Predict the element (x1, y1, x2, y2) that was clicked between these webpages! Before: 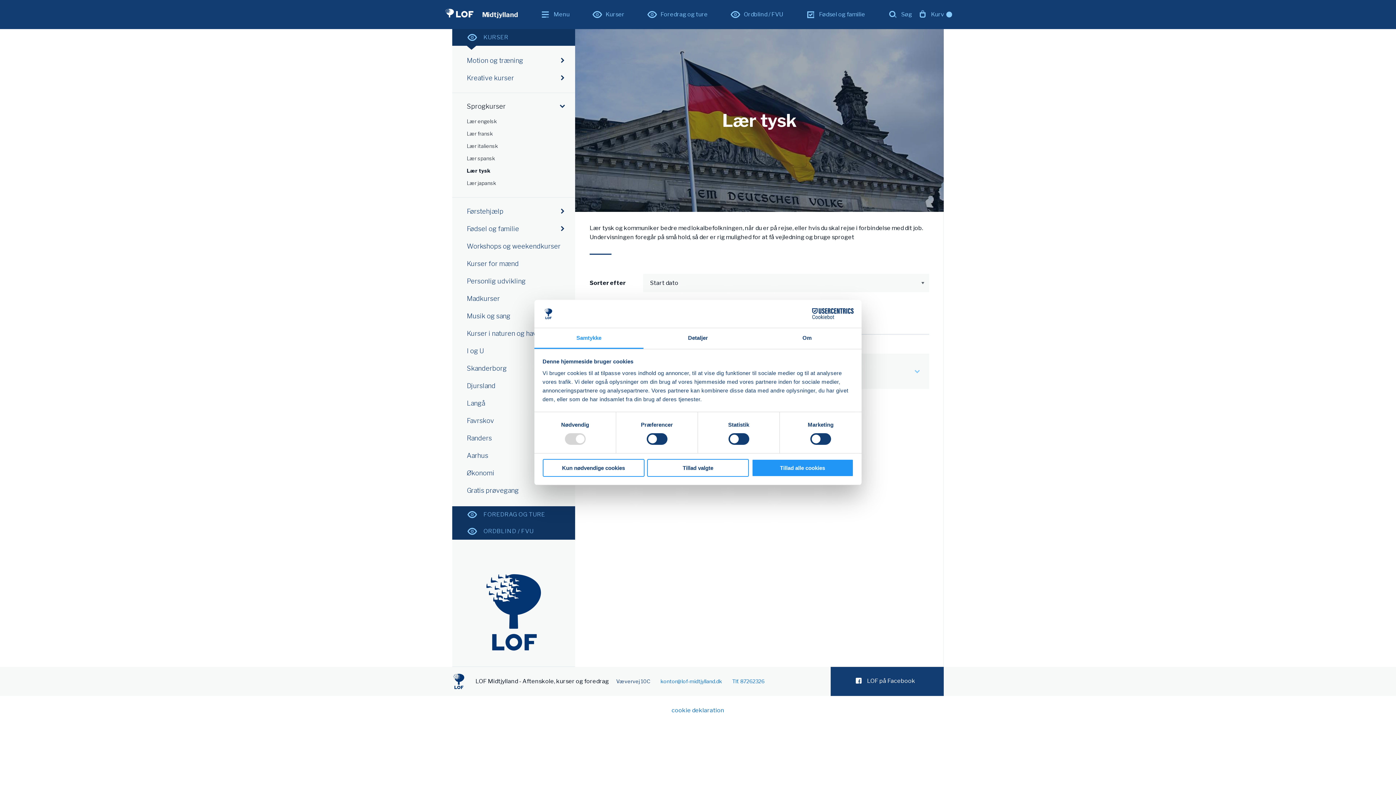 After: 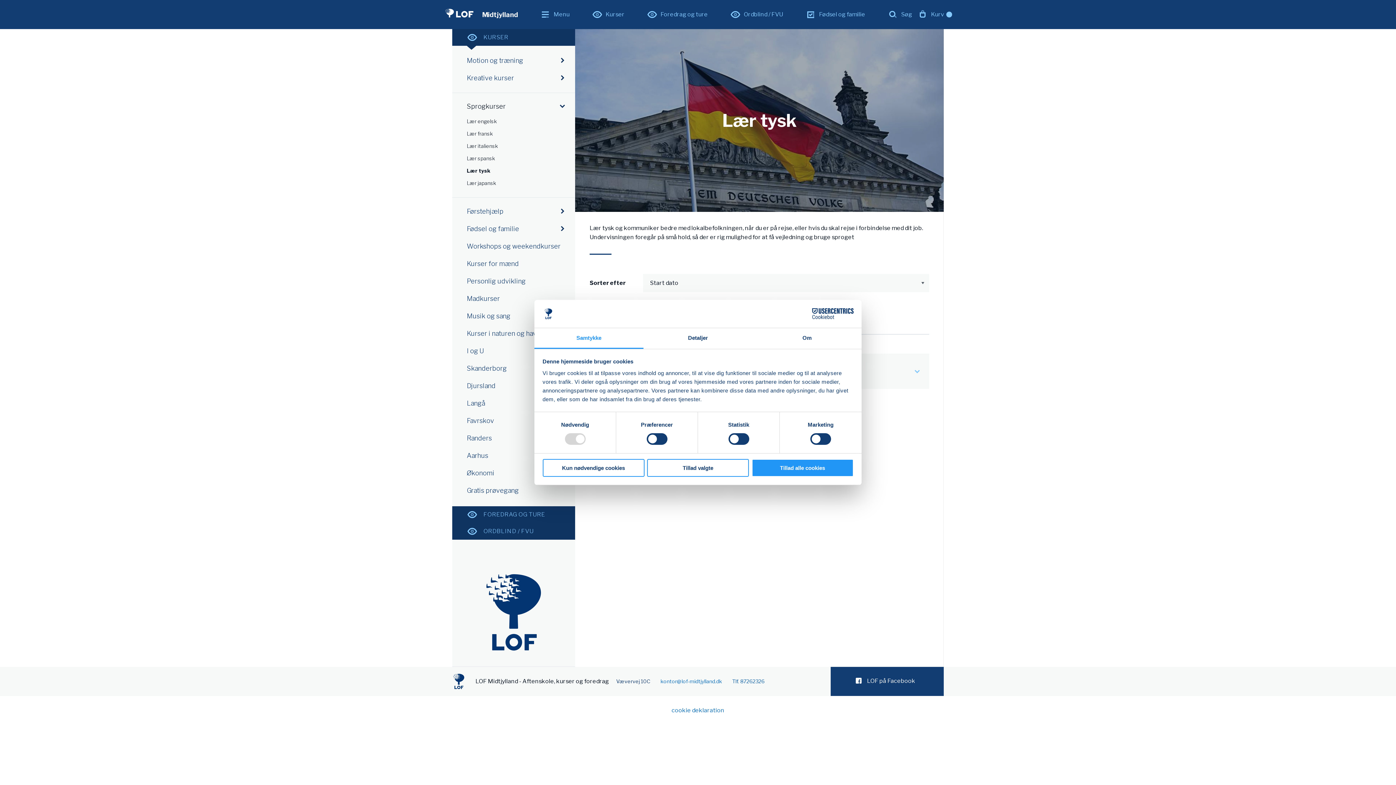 Action: bbox: (732, 678, 764, 684) label: Tlf. 87262326